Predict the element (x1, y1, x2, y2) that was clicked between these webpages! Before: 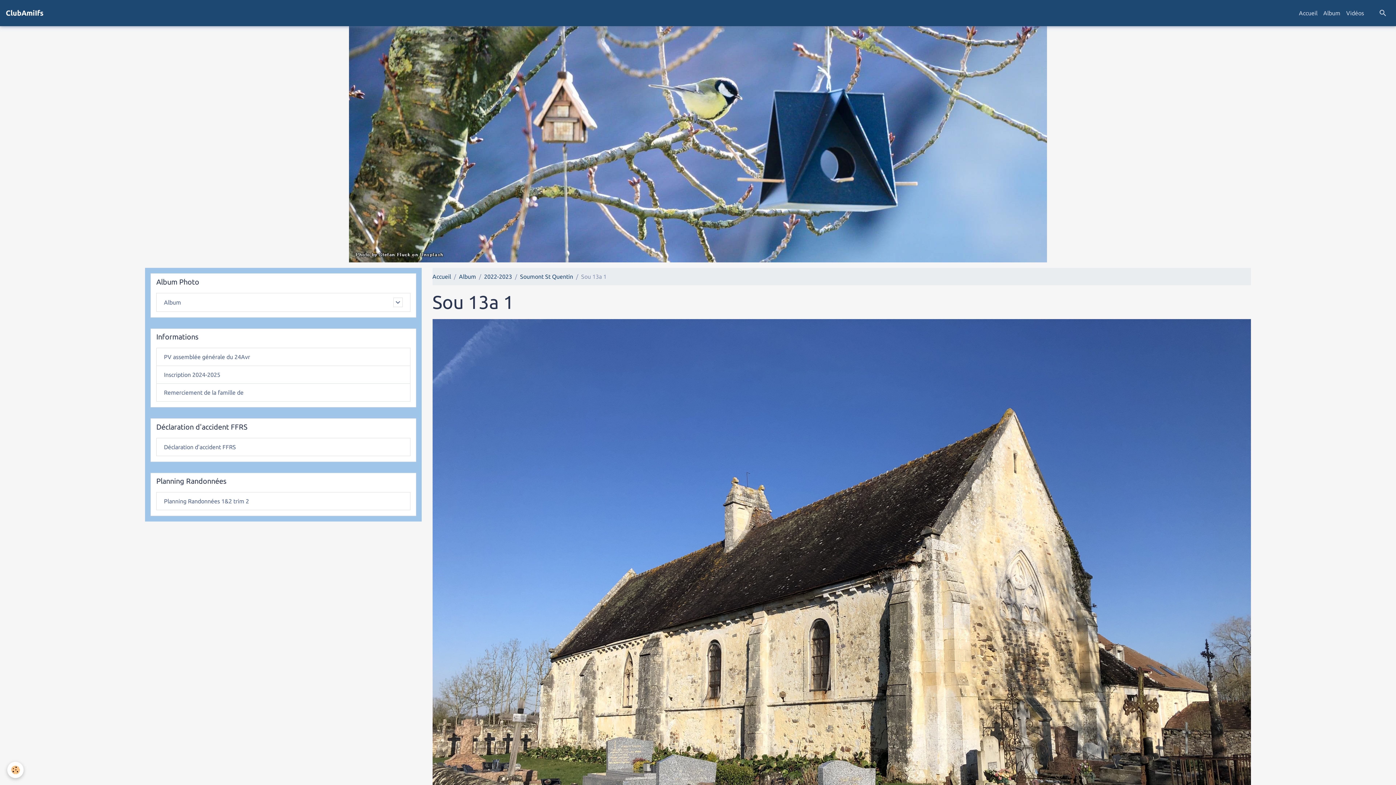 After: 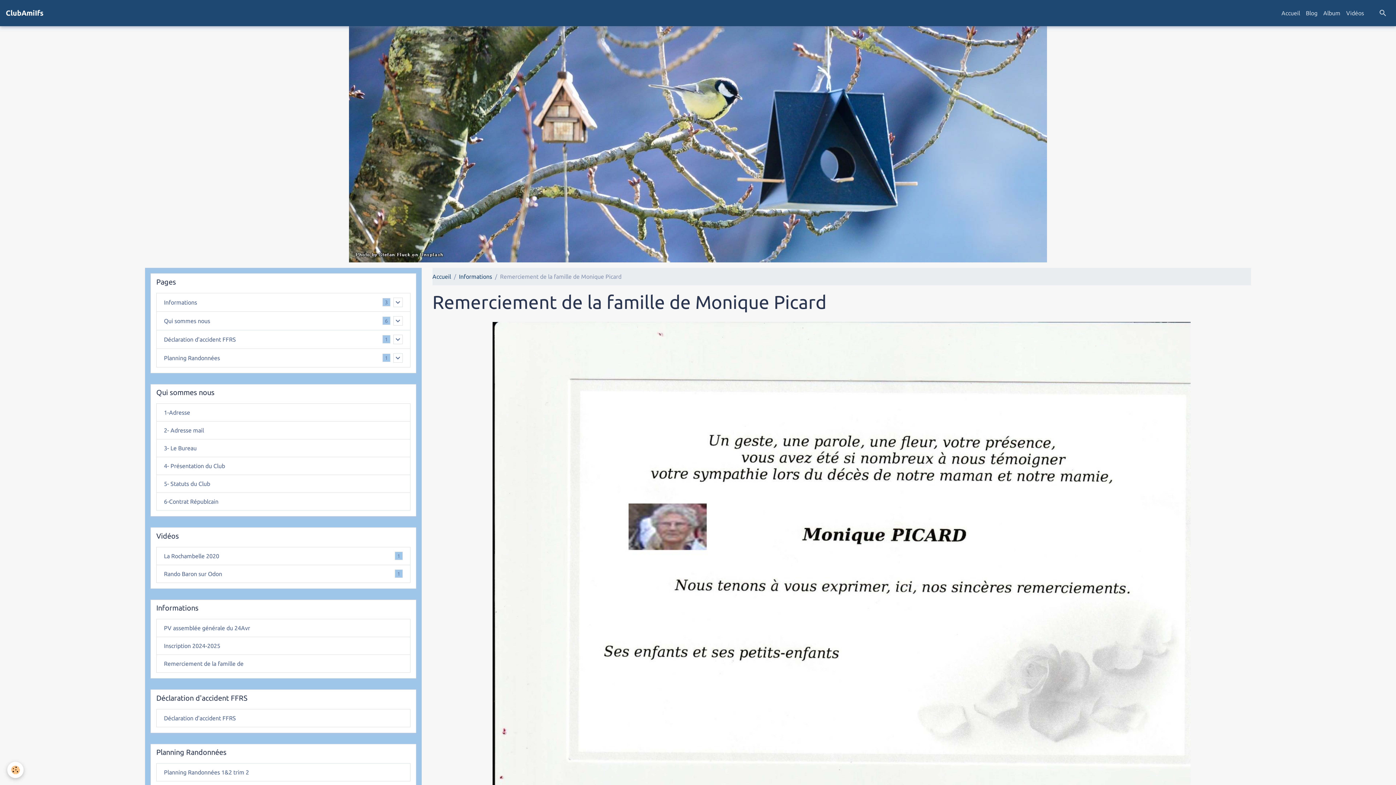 Action: label: Remerciement de la famille de bbox: (156, 383, 410, 401)